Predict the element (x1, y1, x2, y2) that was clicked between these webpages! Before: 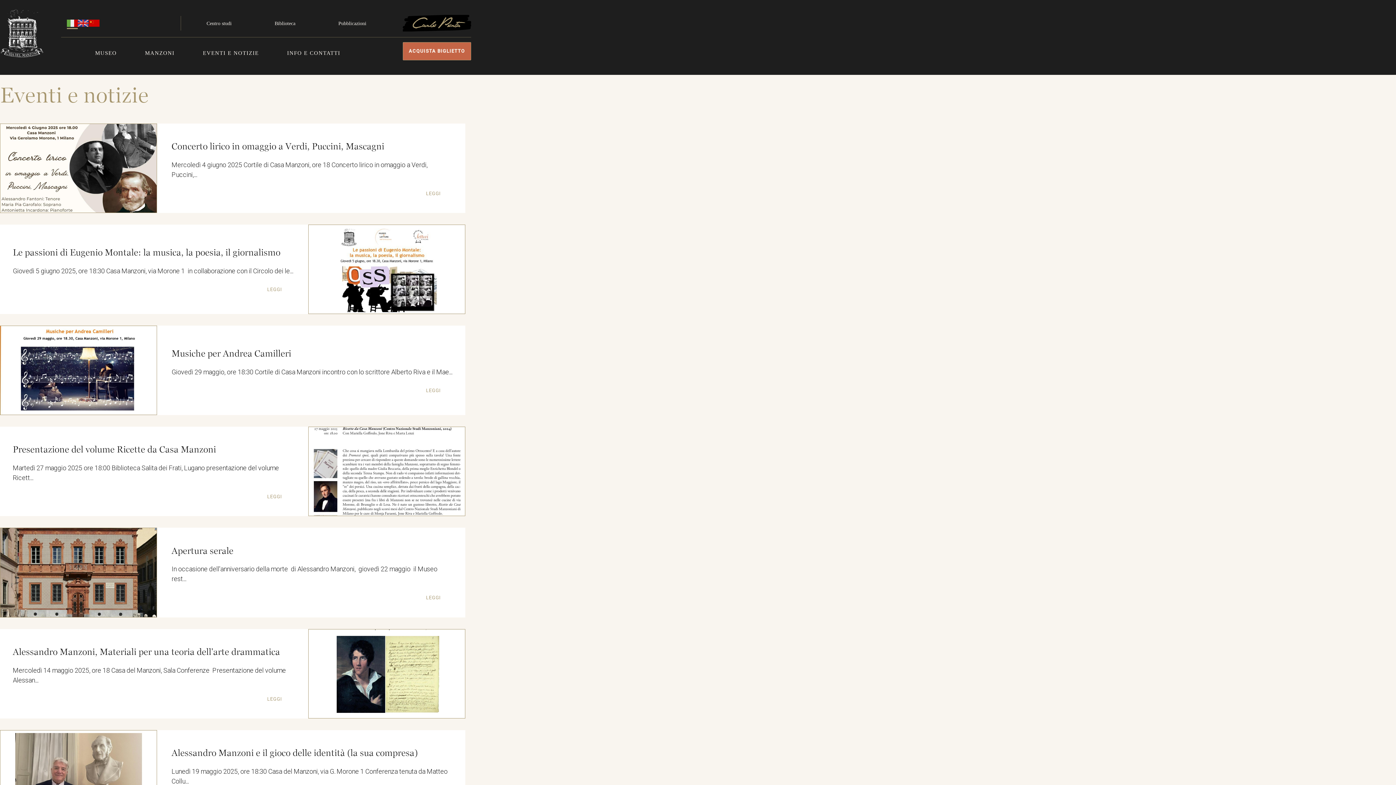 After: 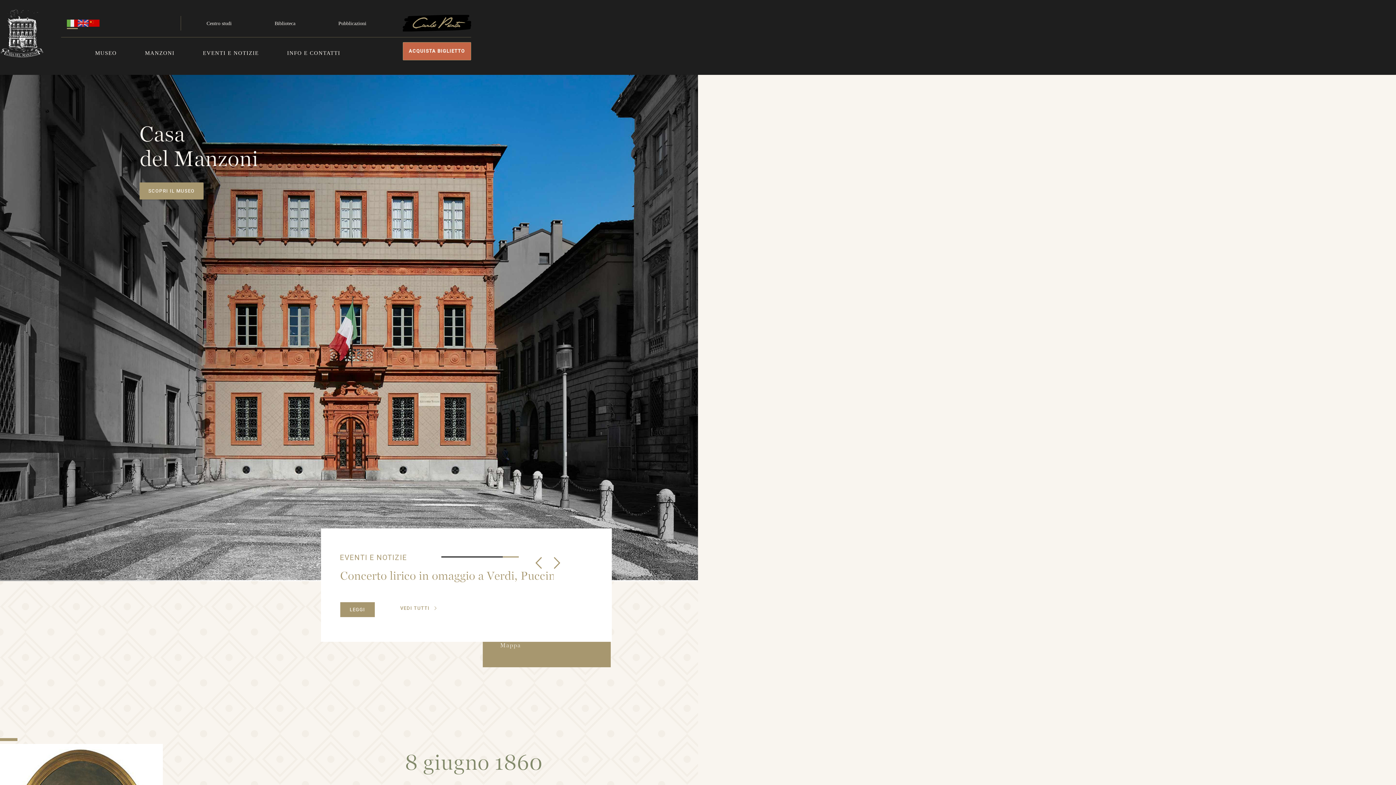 Action: bbox: (0, 8, 43, 66)